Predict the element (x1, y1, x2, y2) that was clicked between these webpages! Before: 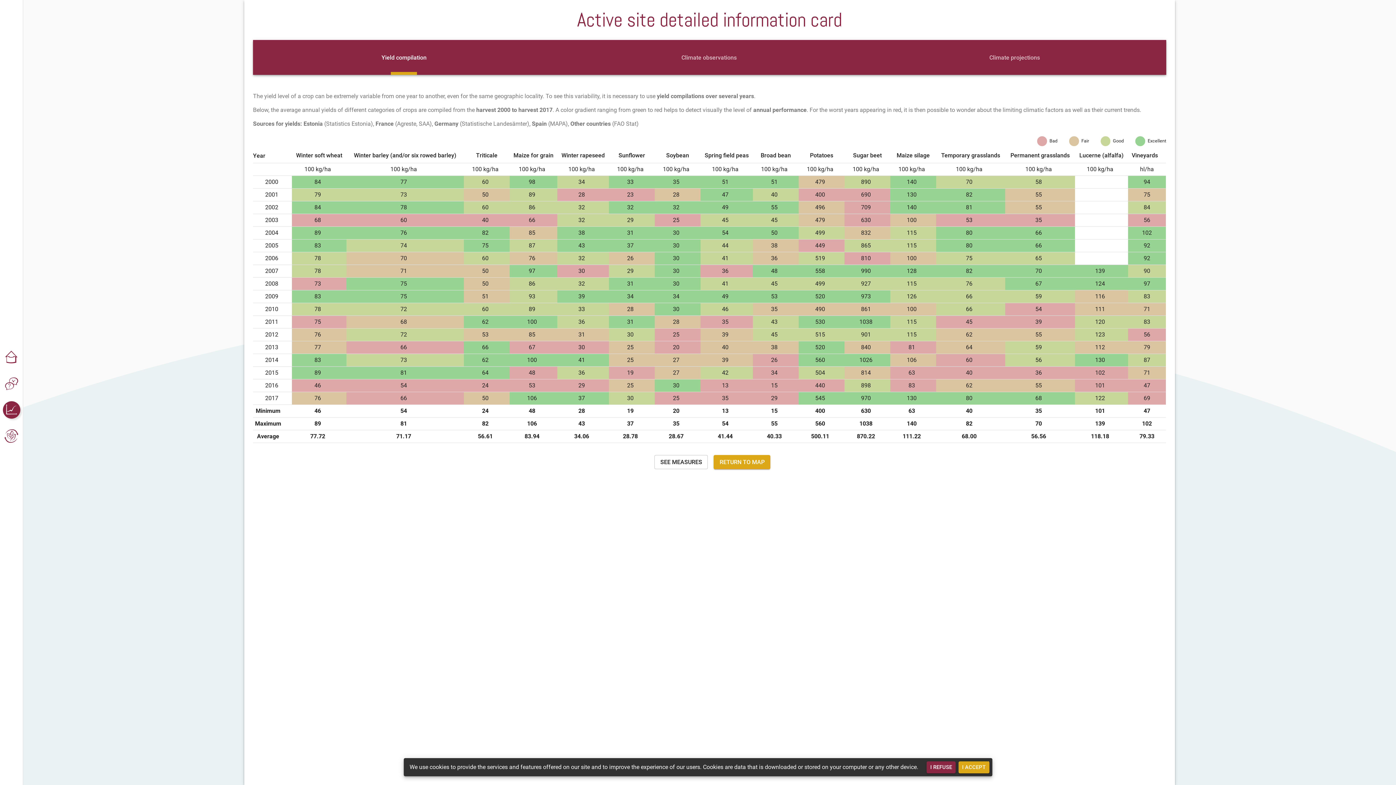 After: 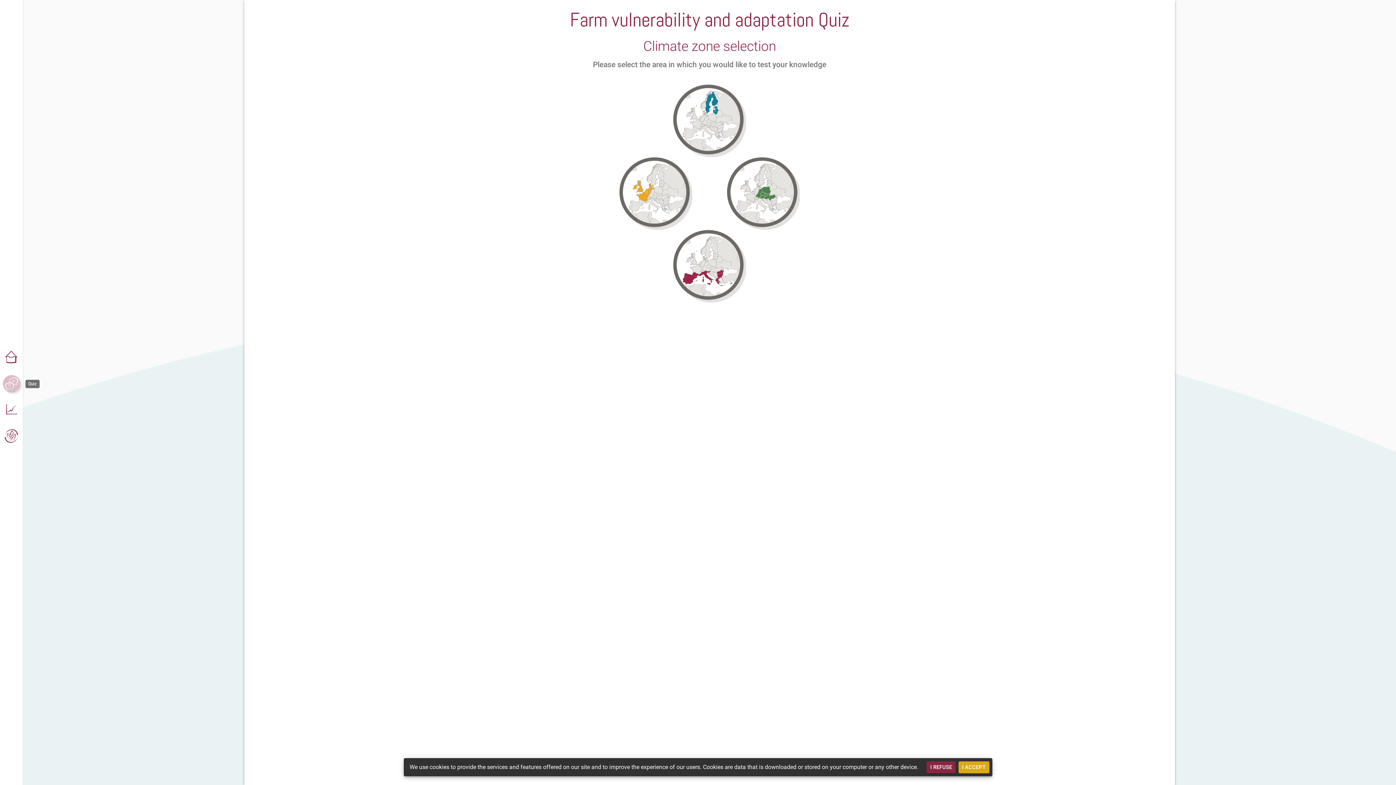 Action: label: add bbox: (2, 375, 20, 392)